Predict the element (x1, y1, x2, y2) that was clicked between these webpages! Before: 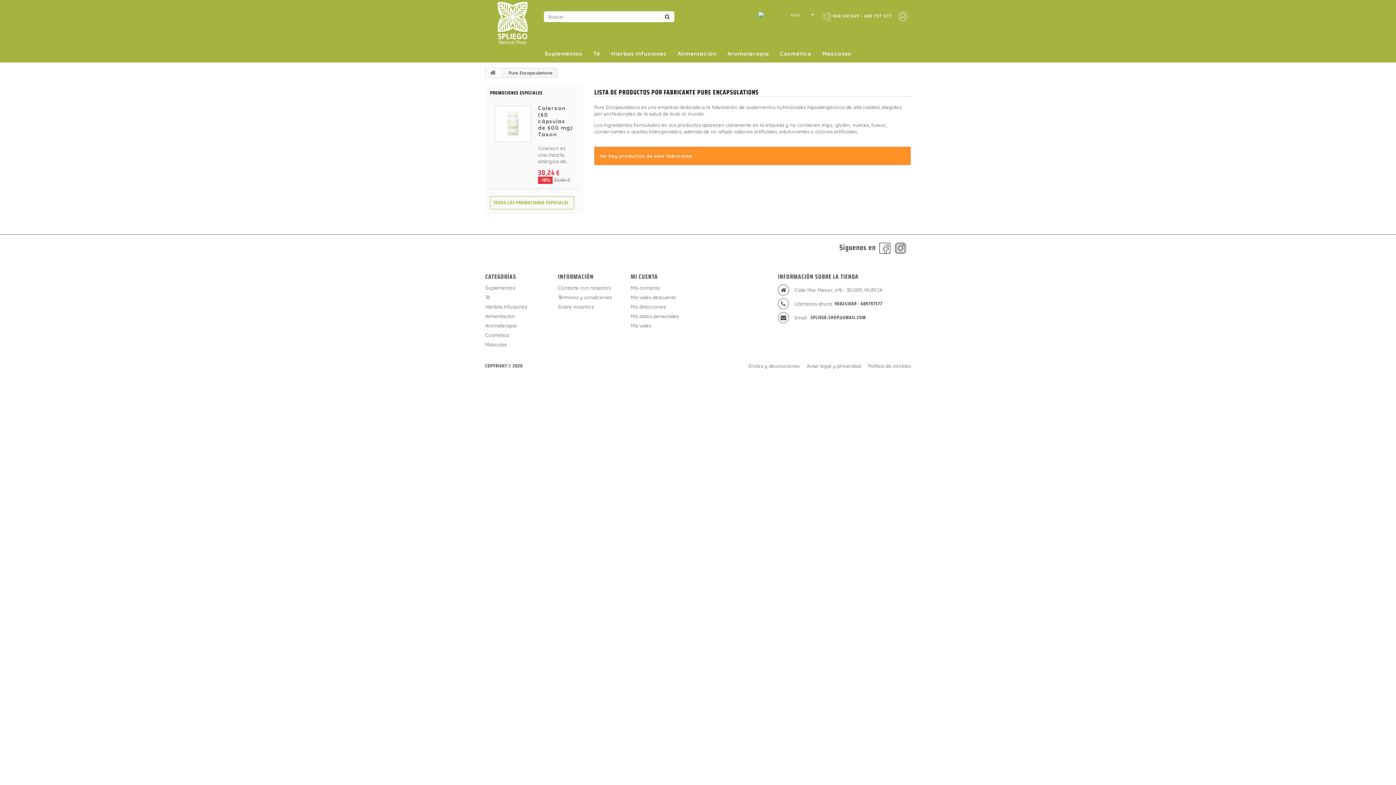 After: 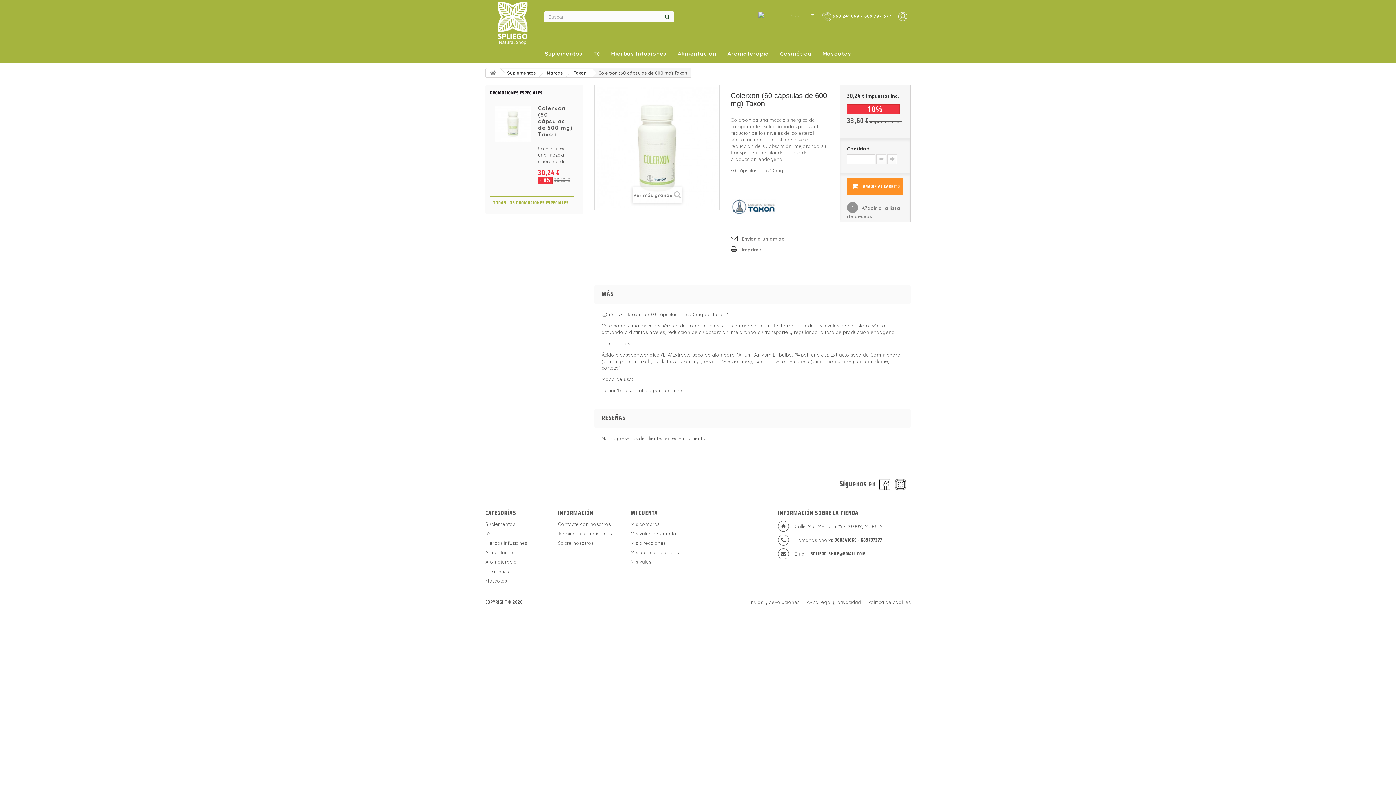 Action: bbox: (494, 105, 531, 142)